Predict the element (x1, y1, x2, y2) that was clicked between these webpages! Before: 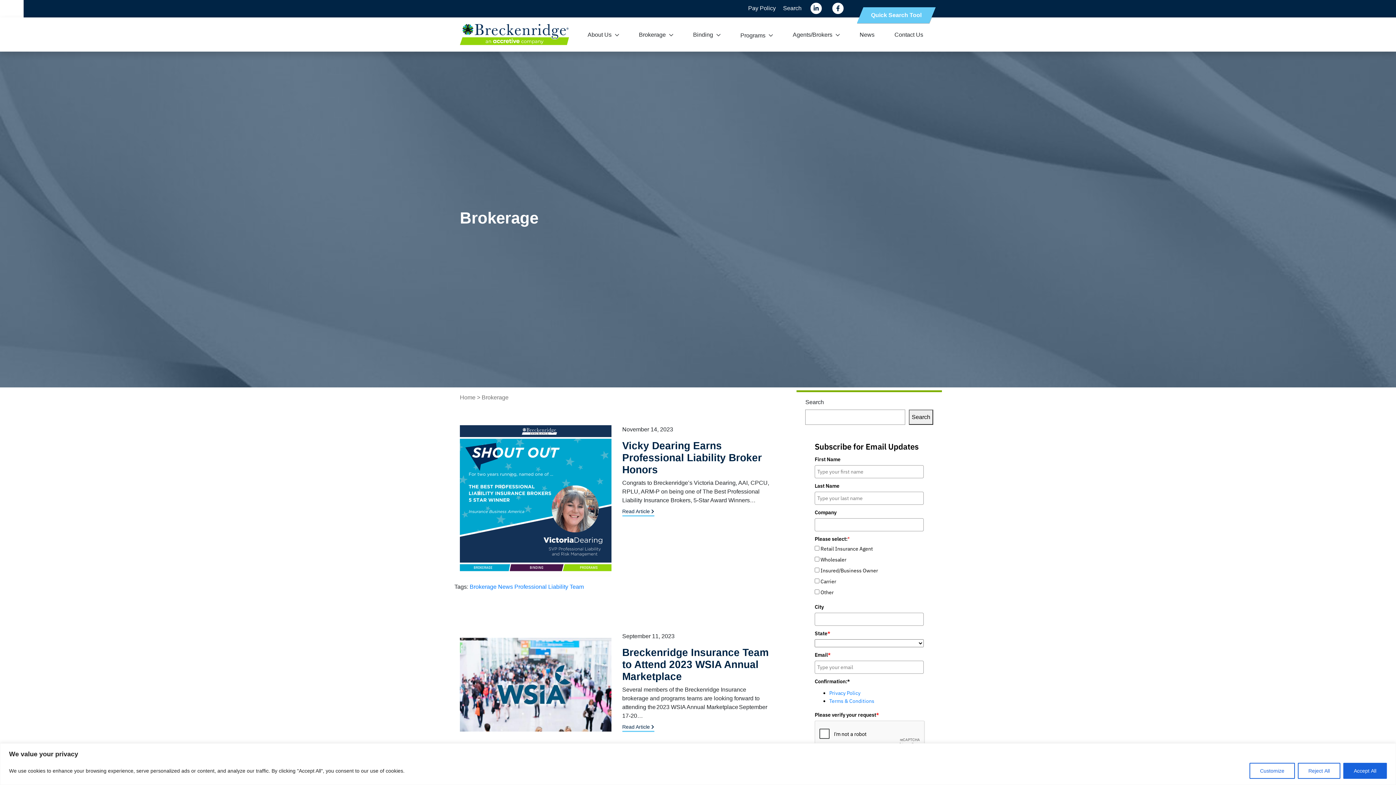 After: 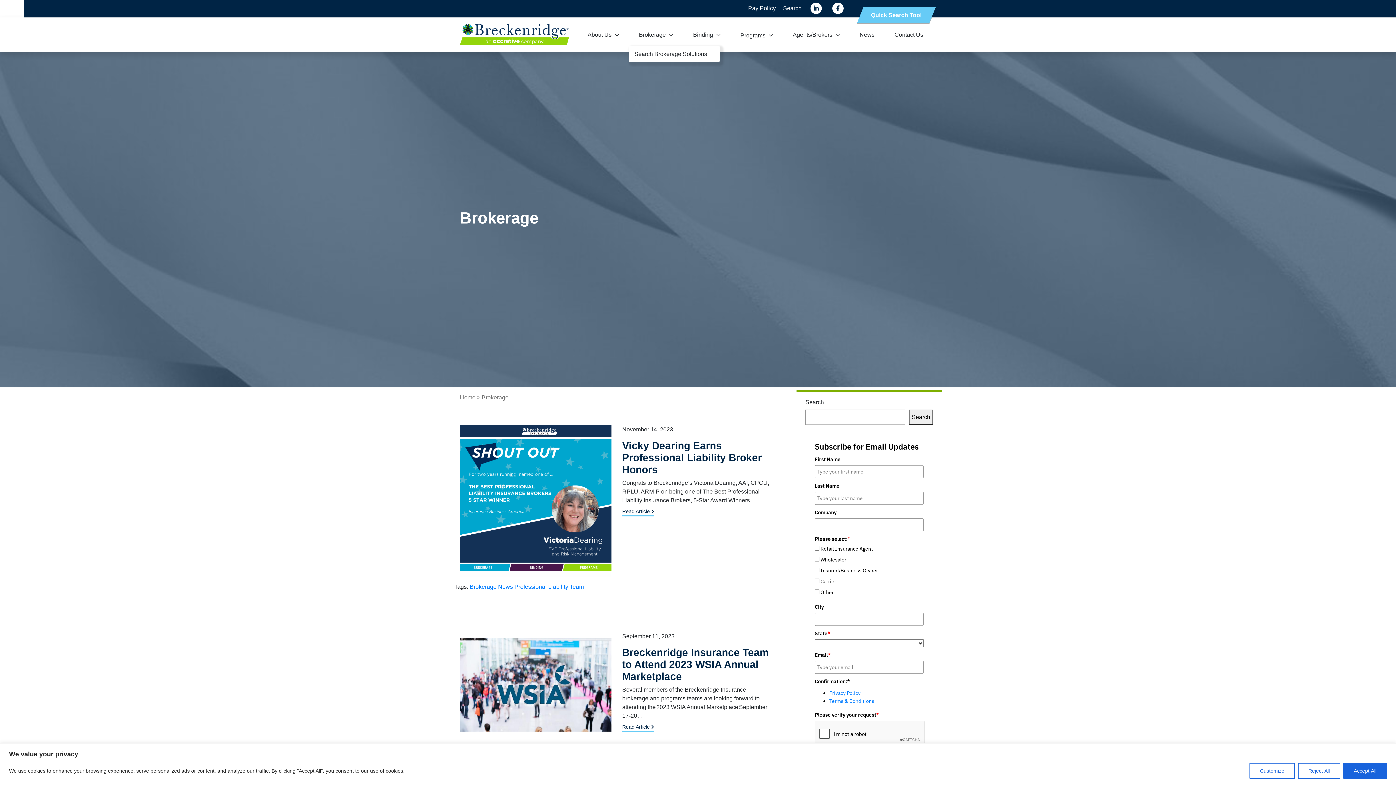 Action: label: Brokerage bbox: (629, 31, 683, 45)